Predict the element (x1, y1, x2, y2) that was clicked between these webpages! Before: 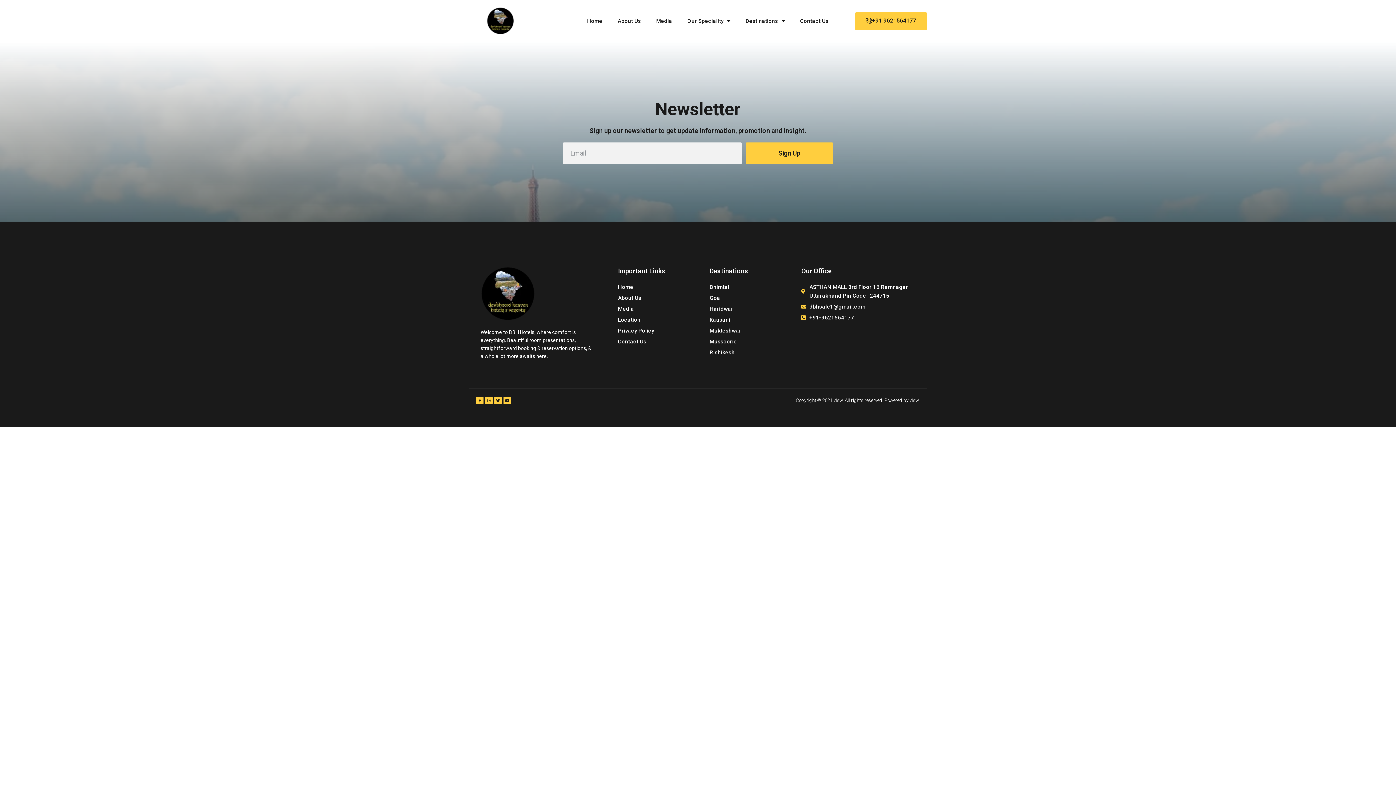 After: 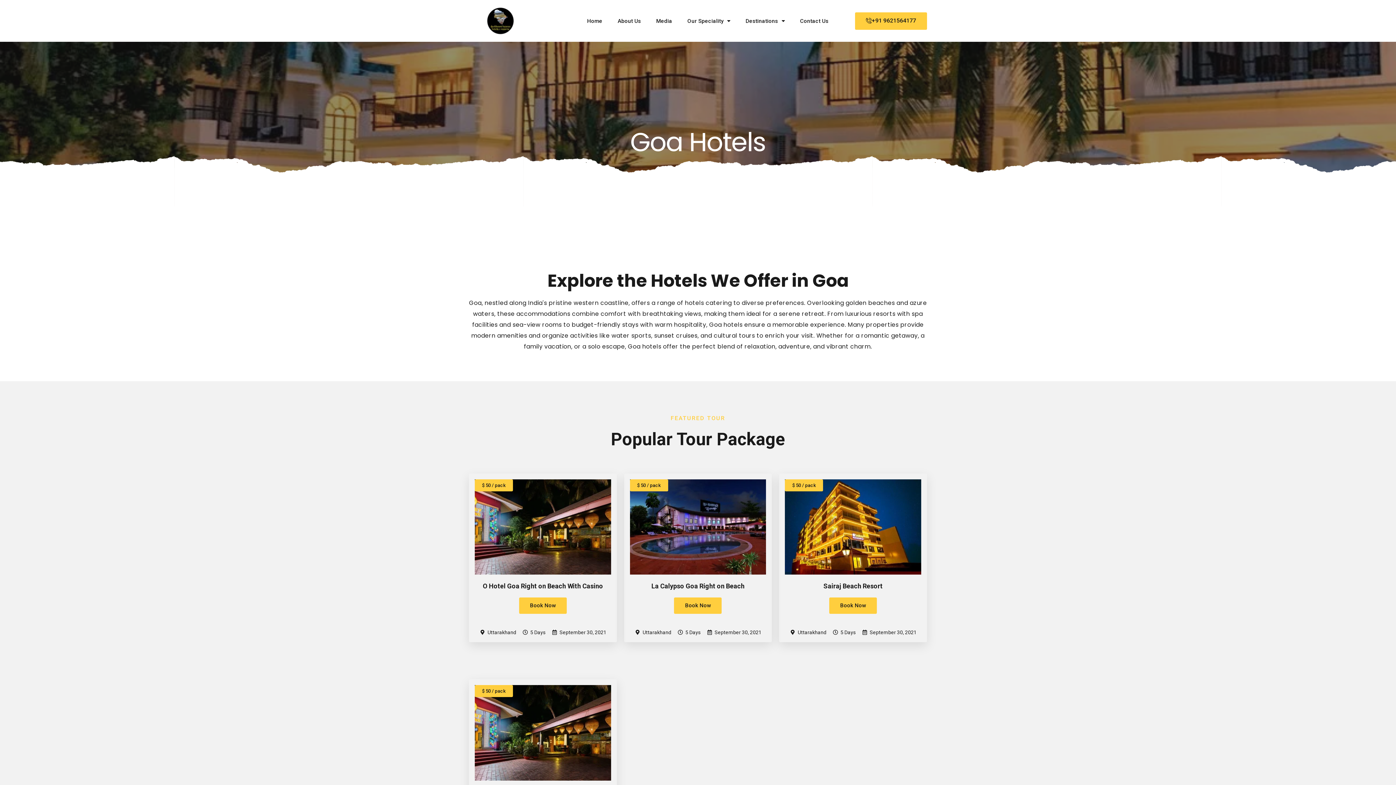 Action: label: Goa bbox: (709, 293, 778, 302)